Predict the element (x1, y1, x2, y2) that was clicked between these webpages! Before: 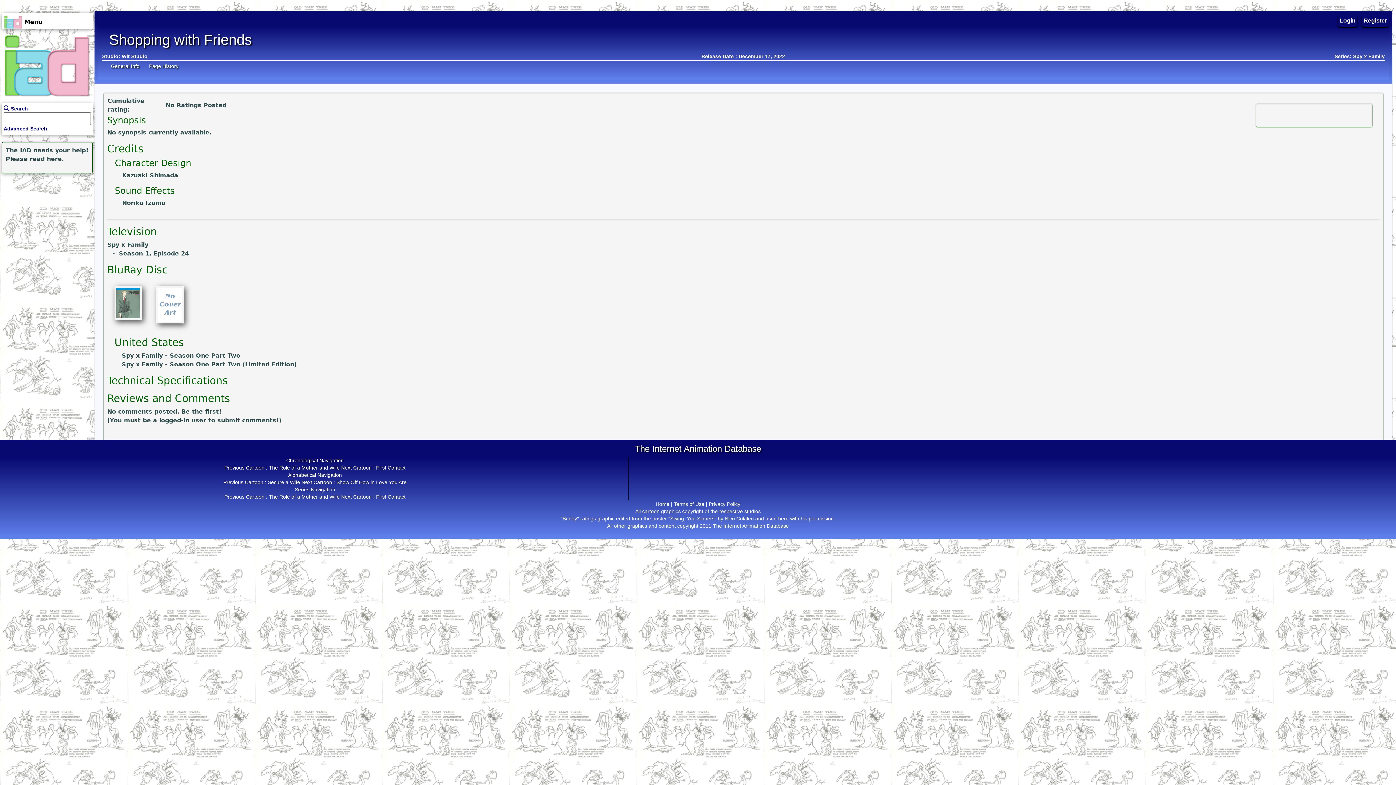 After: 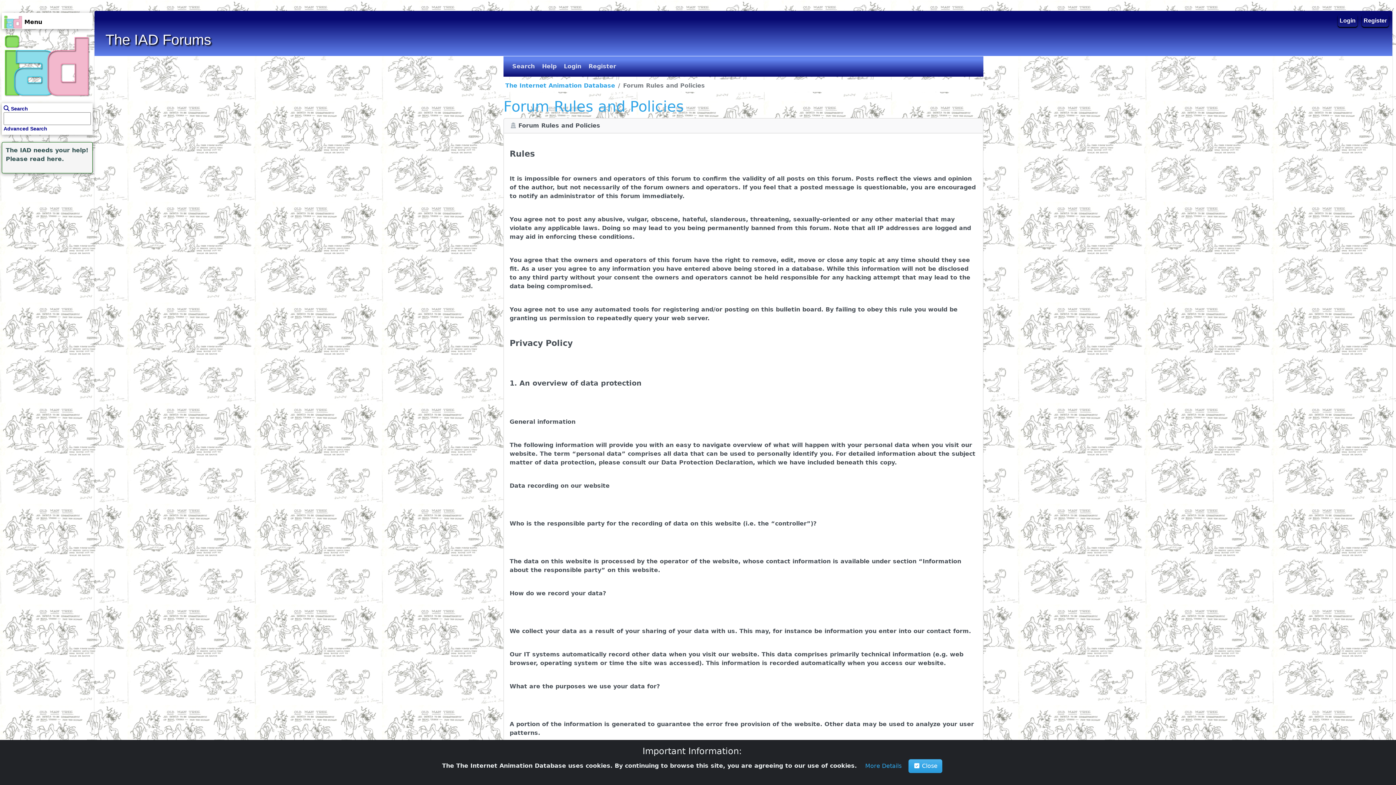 Action: label: Register bbox: (1362, 14, 1389, 26)